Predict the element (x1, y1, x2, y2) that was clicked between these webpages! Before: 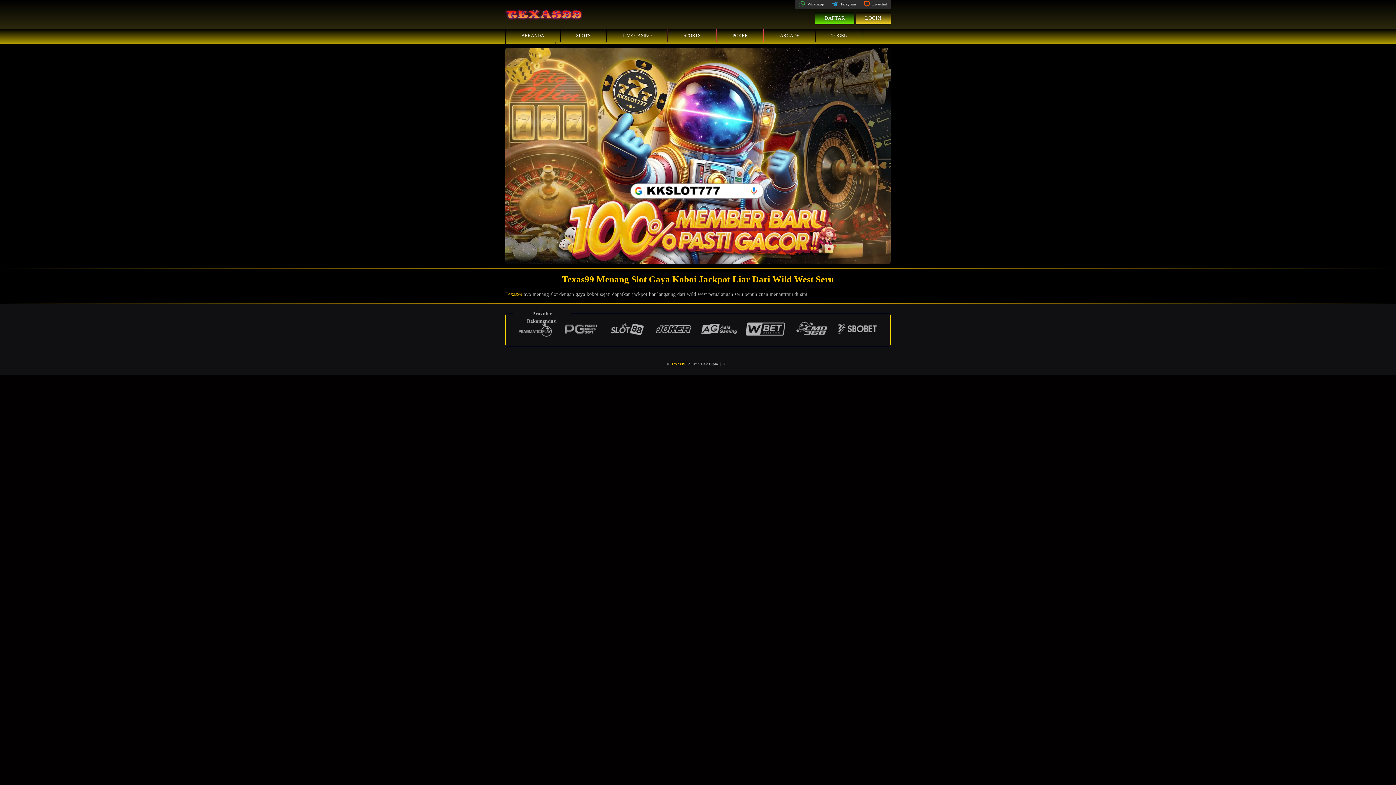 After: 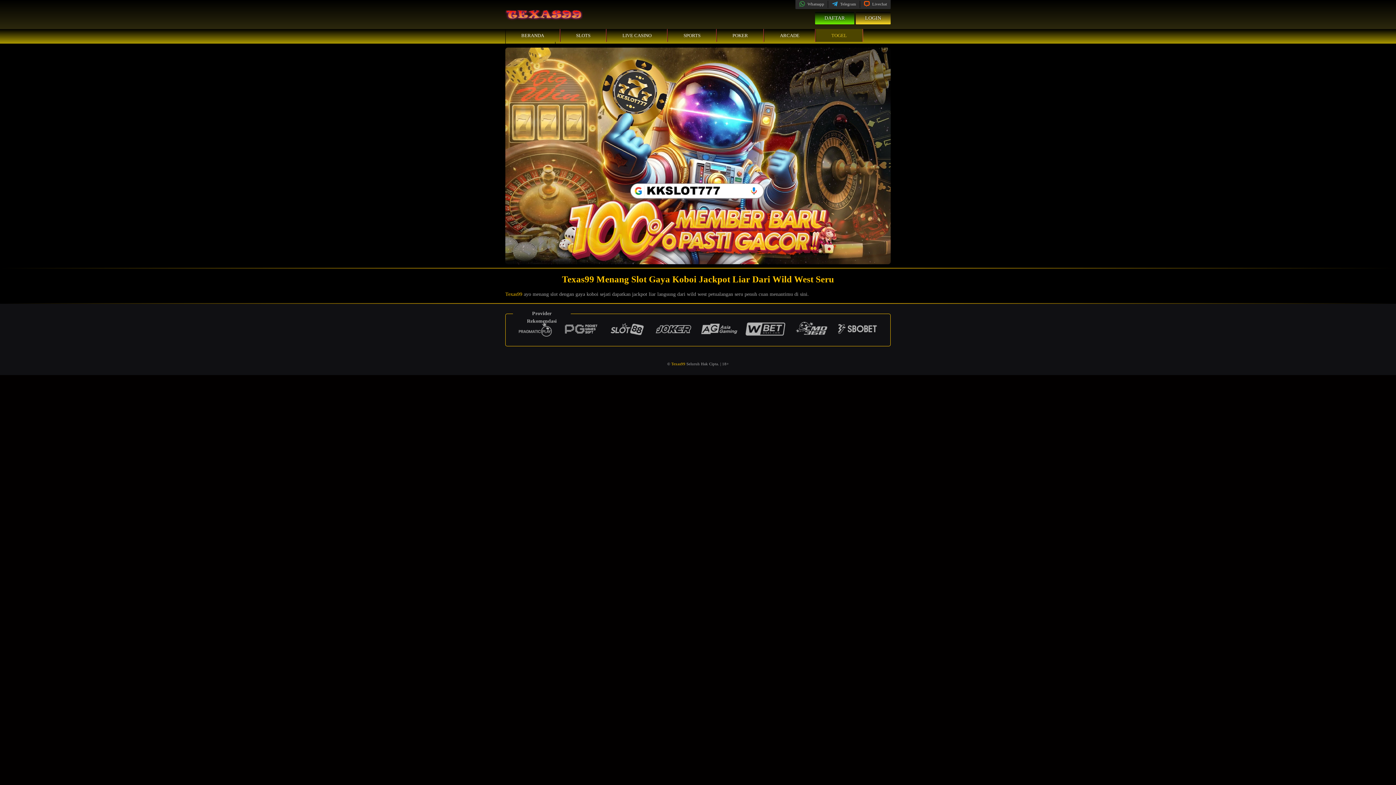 Action: bbox: (816, 29, 862, 41) label: TOGEL